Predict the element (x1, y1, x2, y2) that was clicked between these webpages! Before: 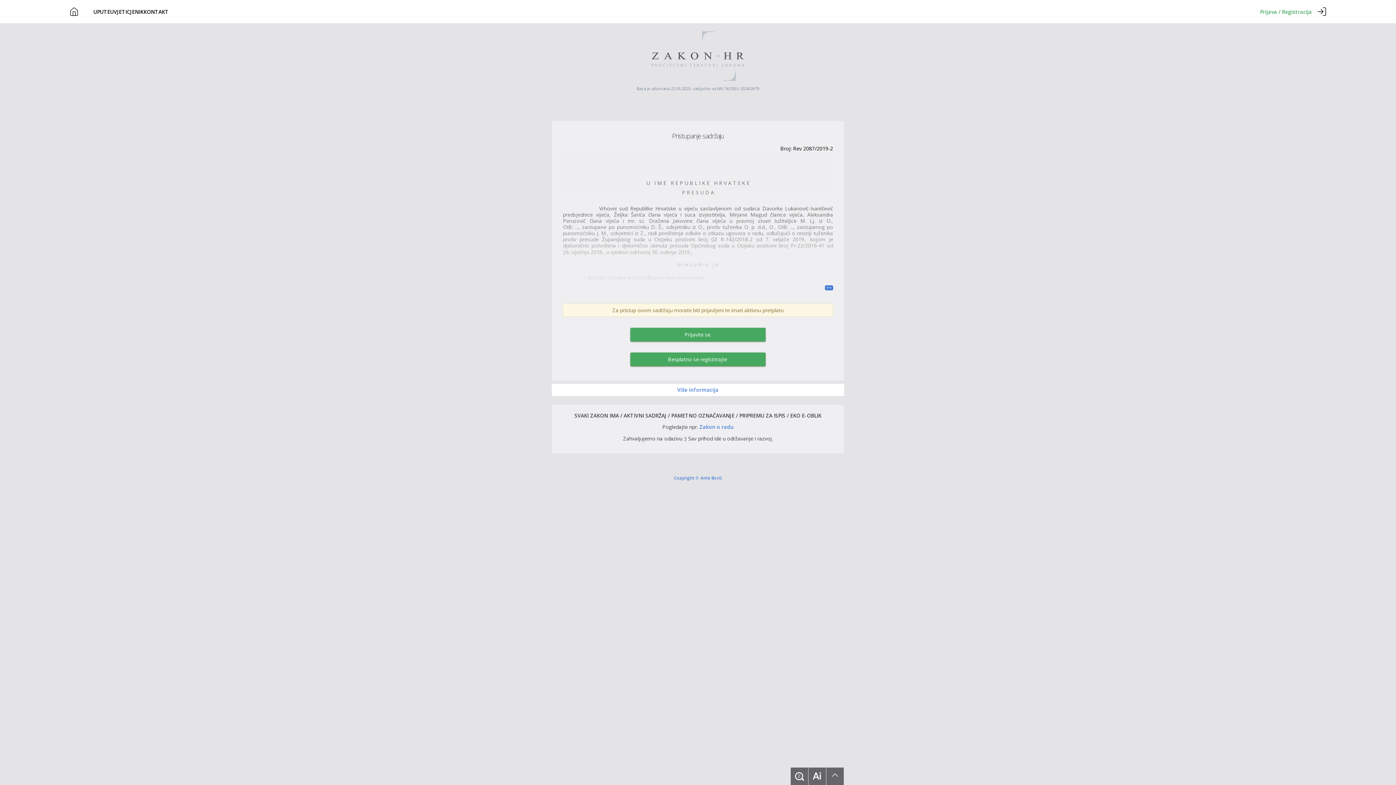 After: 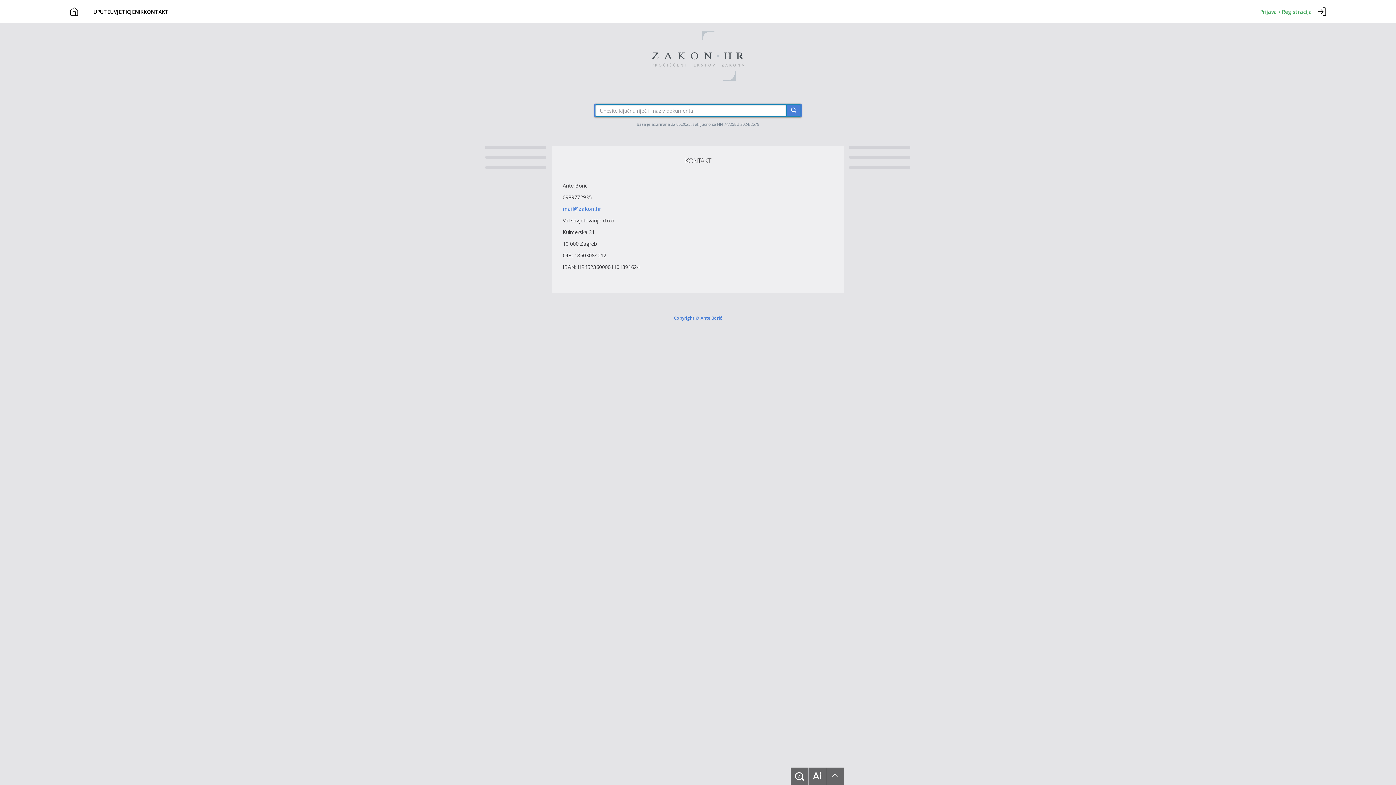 Action: bbox: (143, 8, 168, 15) label: KONTAKT